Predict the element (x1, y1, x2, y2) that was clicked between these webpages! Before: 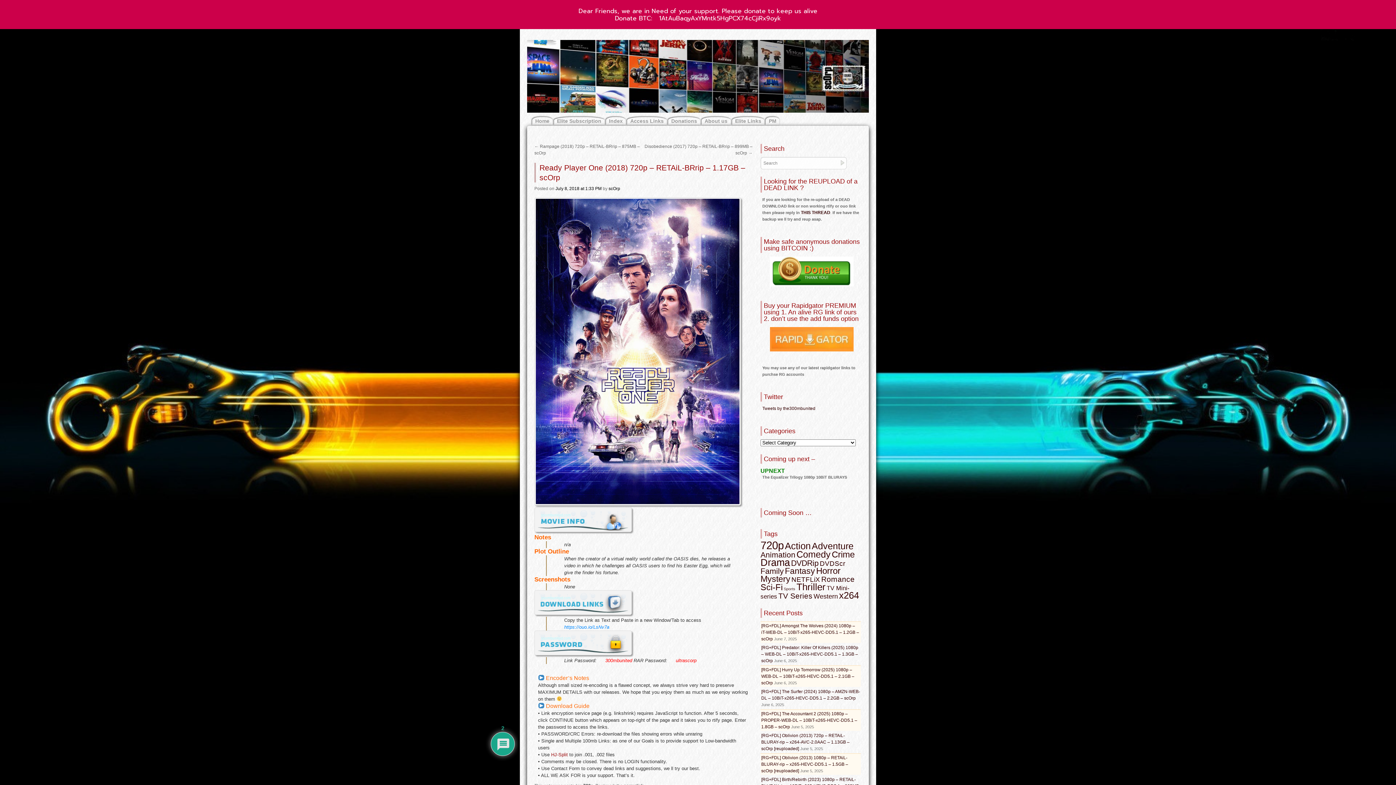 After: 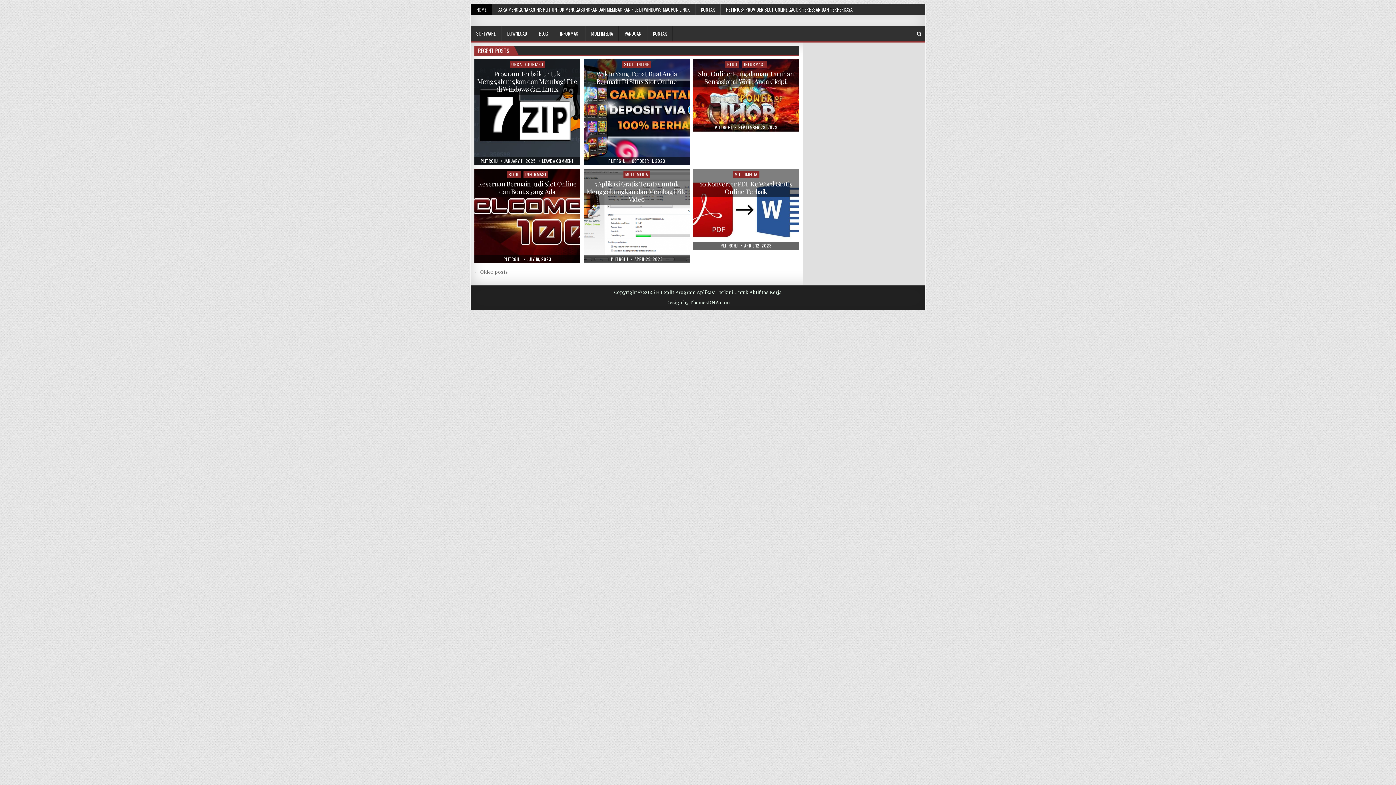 Action: bbox: (551, 752, 568, 757) label: HJ-Split